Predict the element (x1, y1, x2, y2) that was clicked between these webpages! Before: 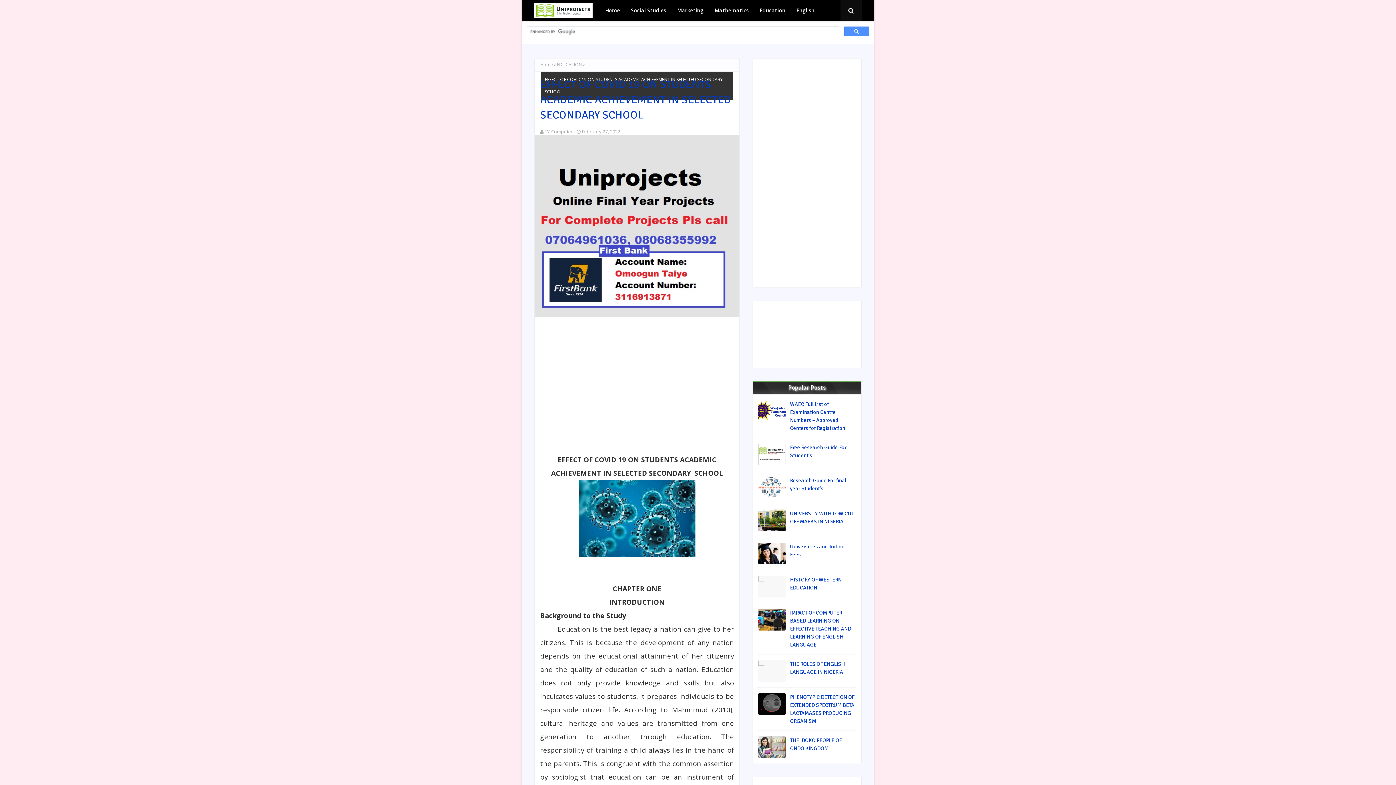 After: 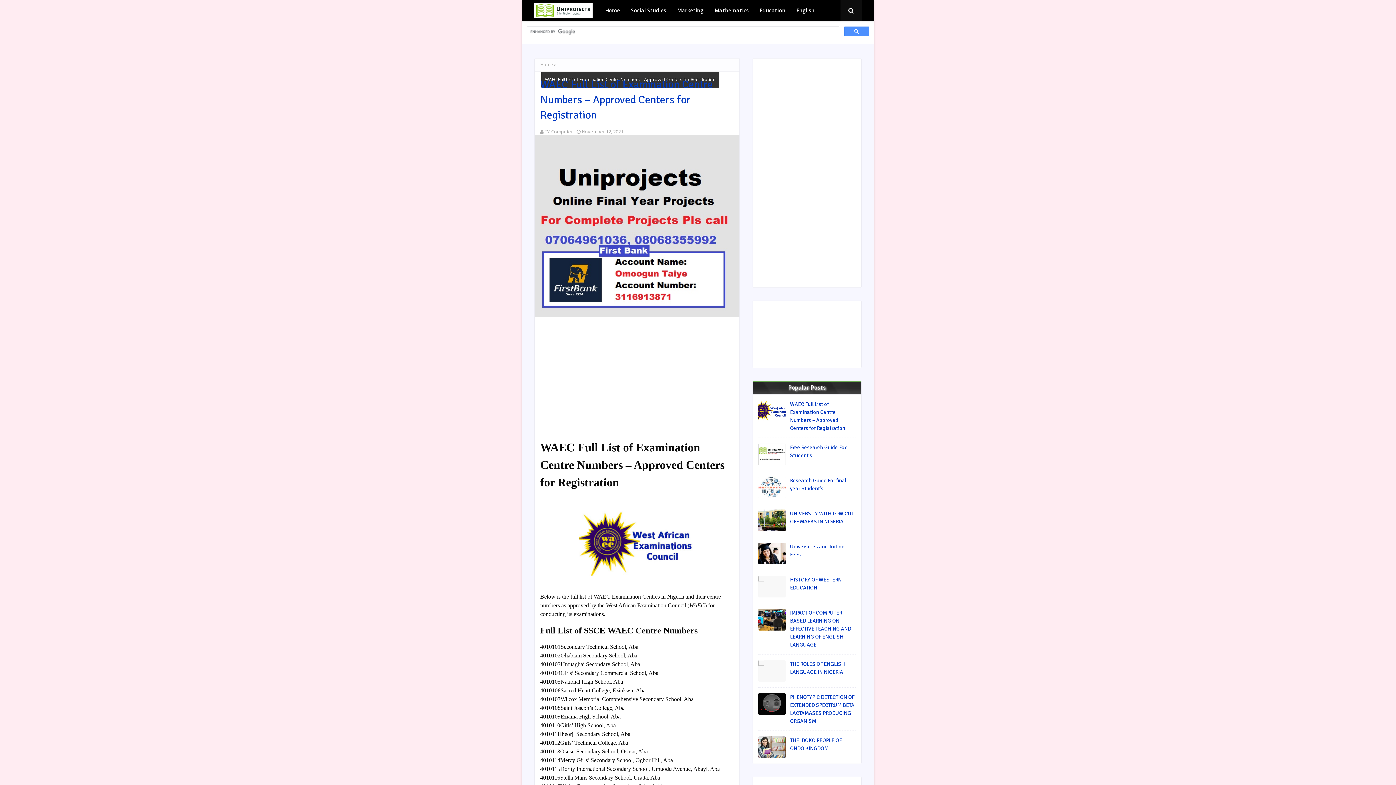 Action: bbox: (758, 400, 785, 422)